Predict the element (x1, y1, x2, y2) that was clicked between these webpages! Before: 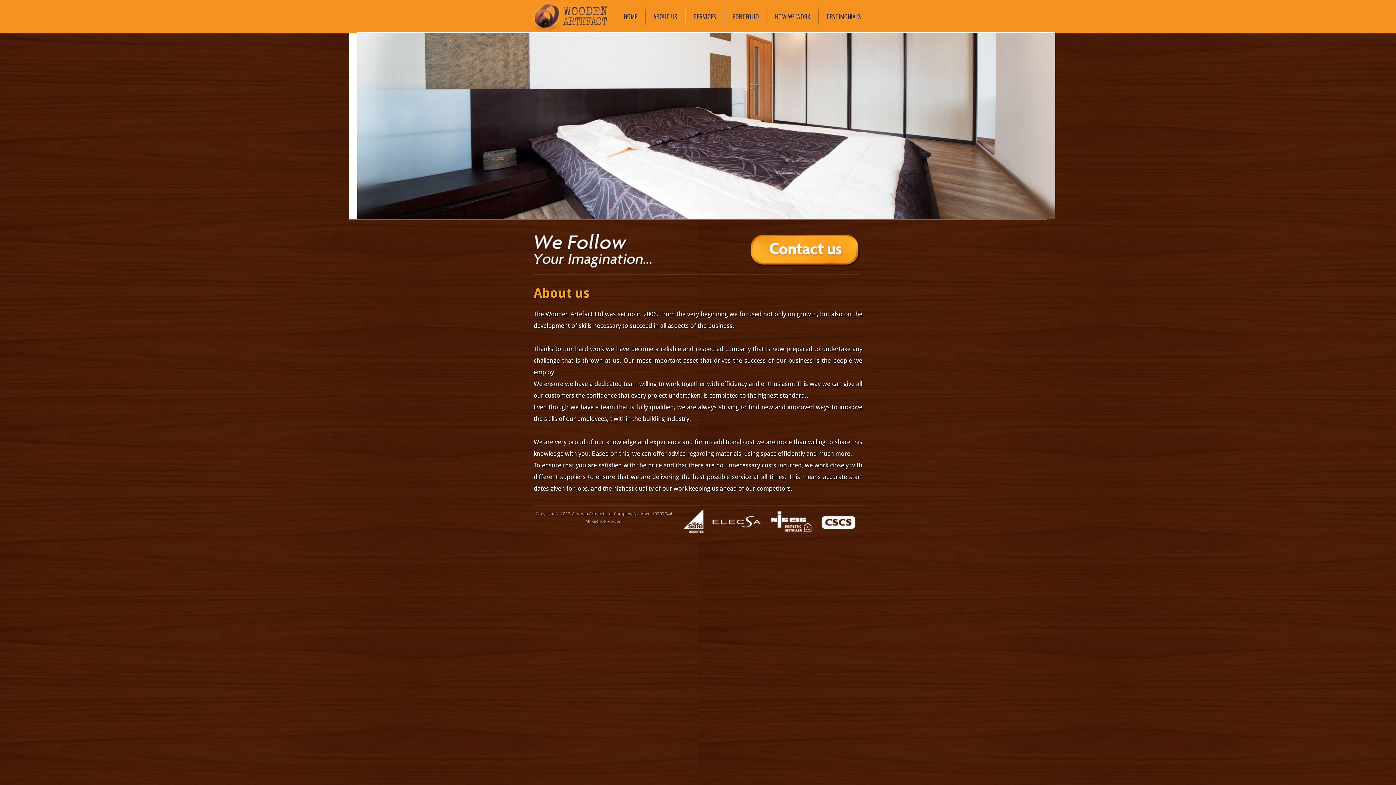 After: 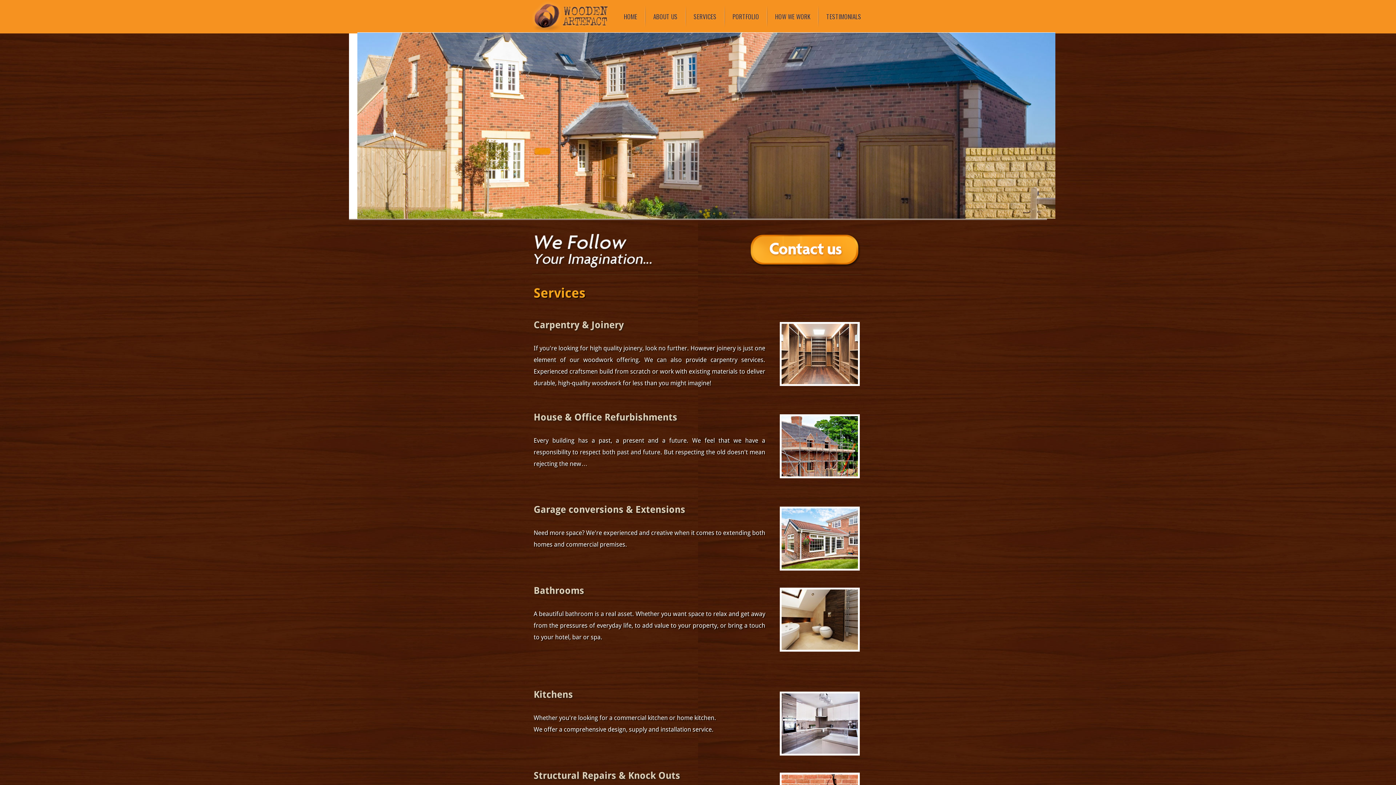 Action: label: SERVICES bbox: (688, 0, 722, 33)